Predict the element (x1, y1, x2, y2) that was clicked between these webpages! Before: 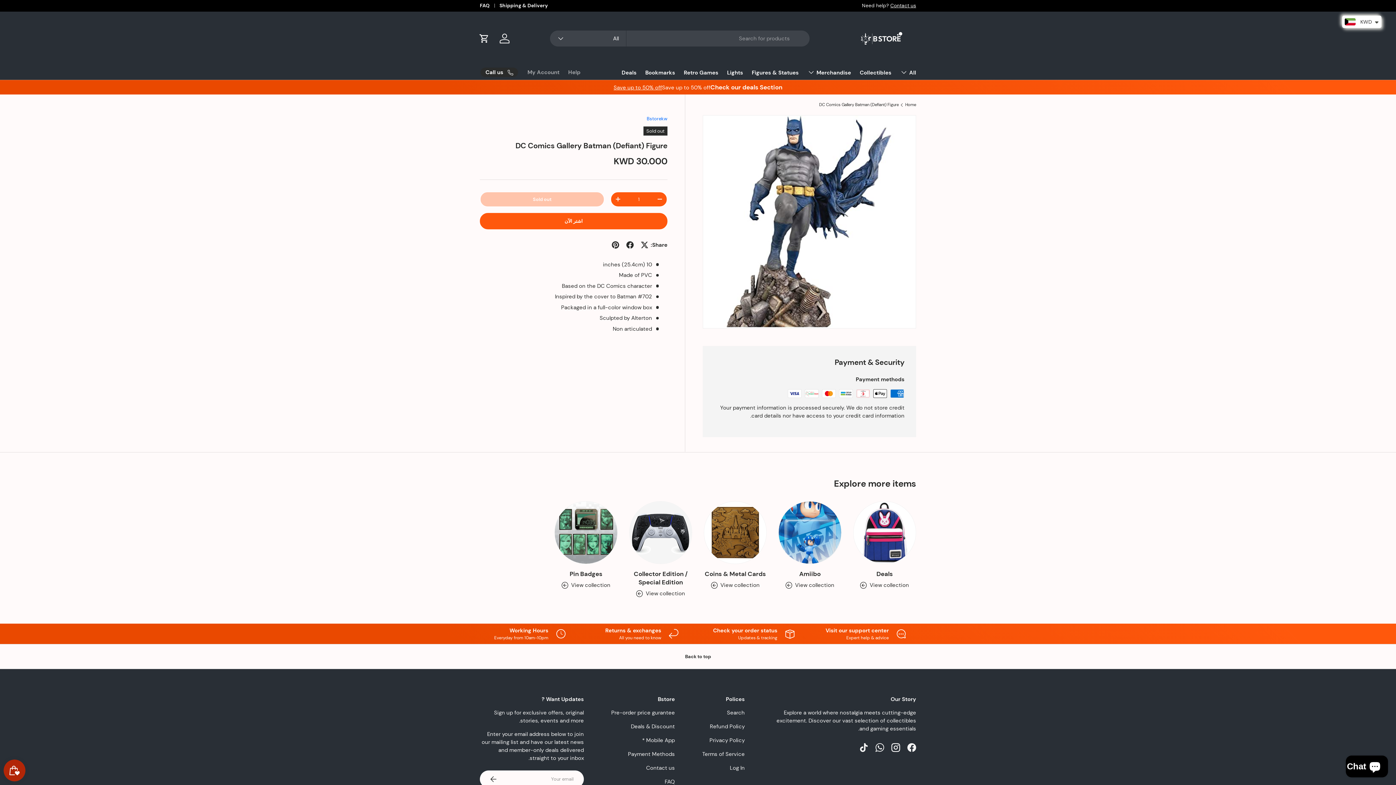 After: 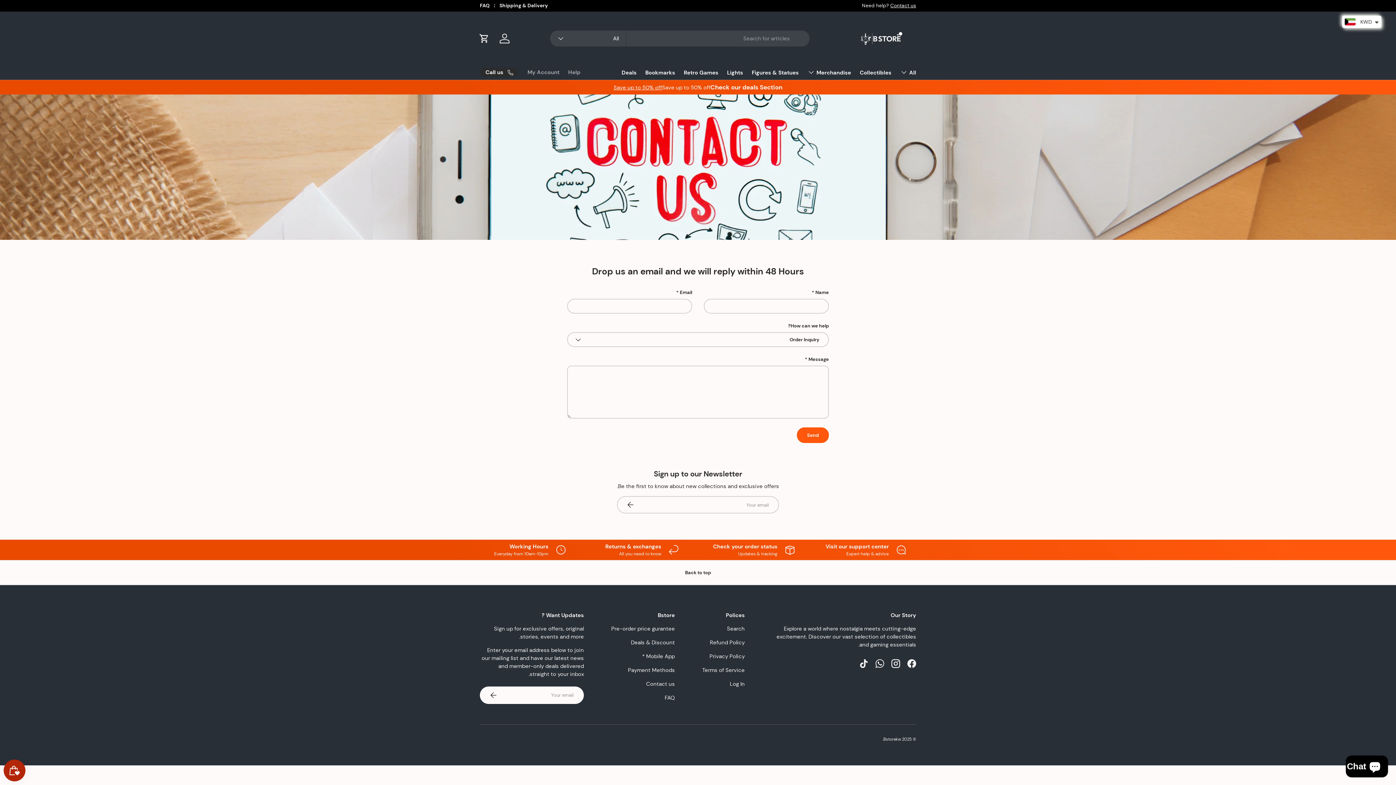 Action: bbox: (890, 2, 916, 8) label: Contact us